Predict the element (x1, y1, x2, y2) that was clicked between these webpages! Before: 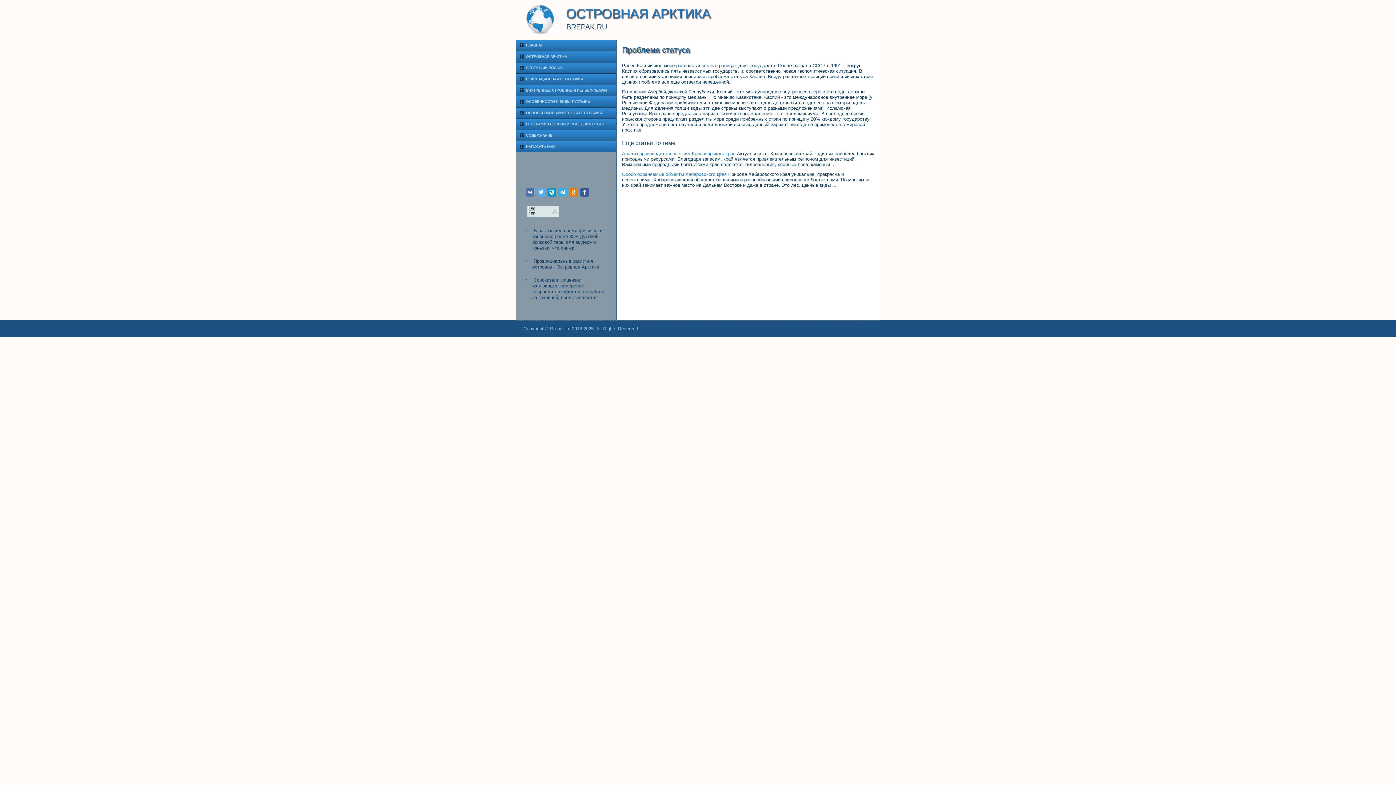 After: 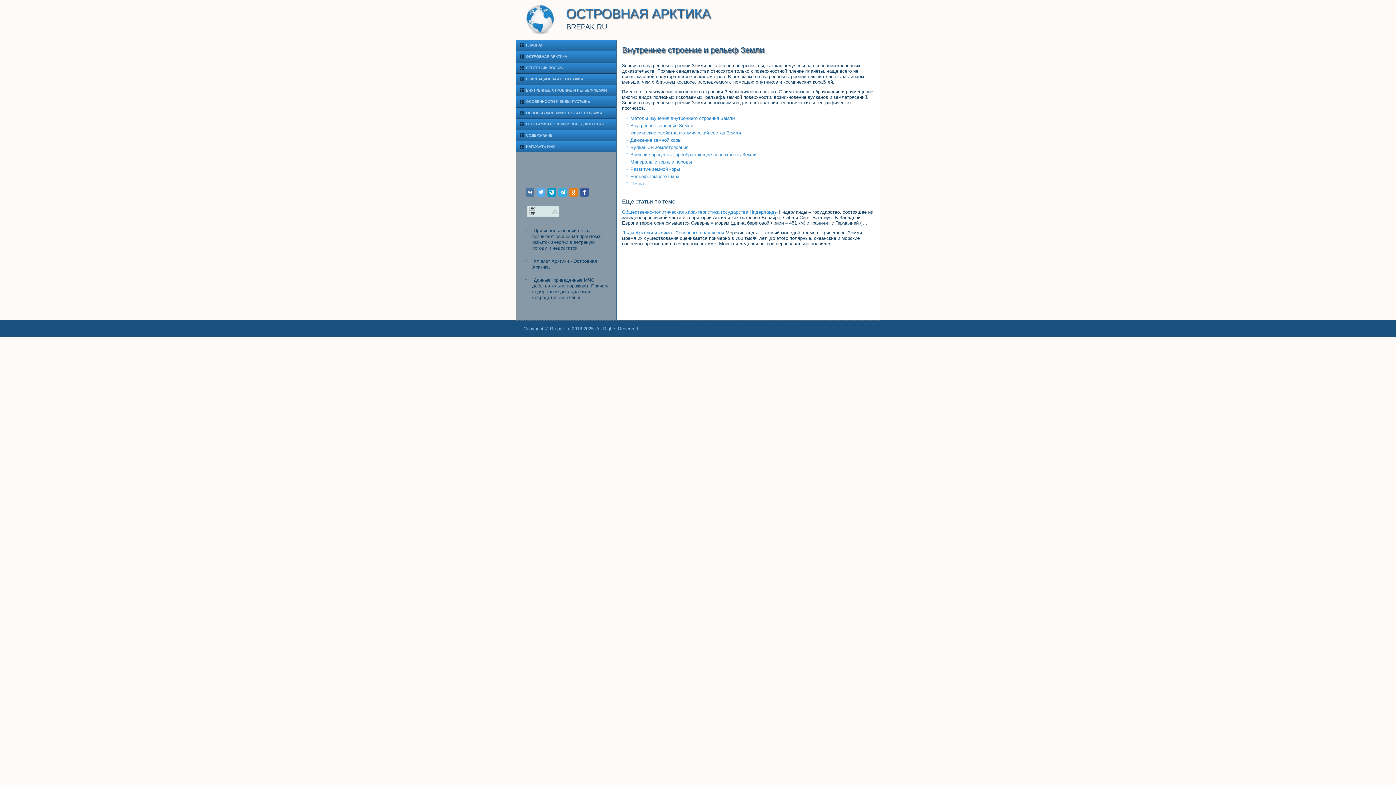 Action: label: ВНУТРЕННЕЕ СТРОЕНИЕ И РЕЛЬЕФ ЗЕМЛИ bbox: (516, 85, 616, 96)